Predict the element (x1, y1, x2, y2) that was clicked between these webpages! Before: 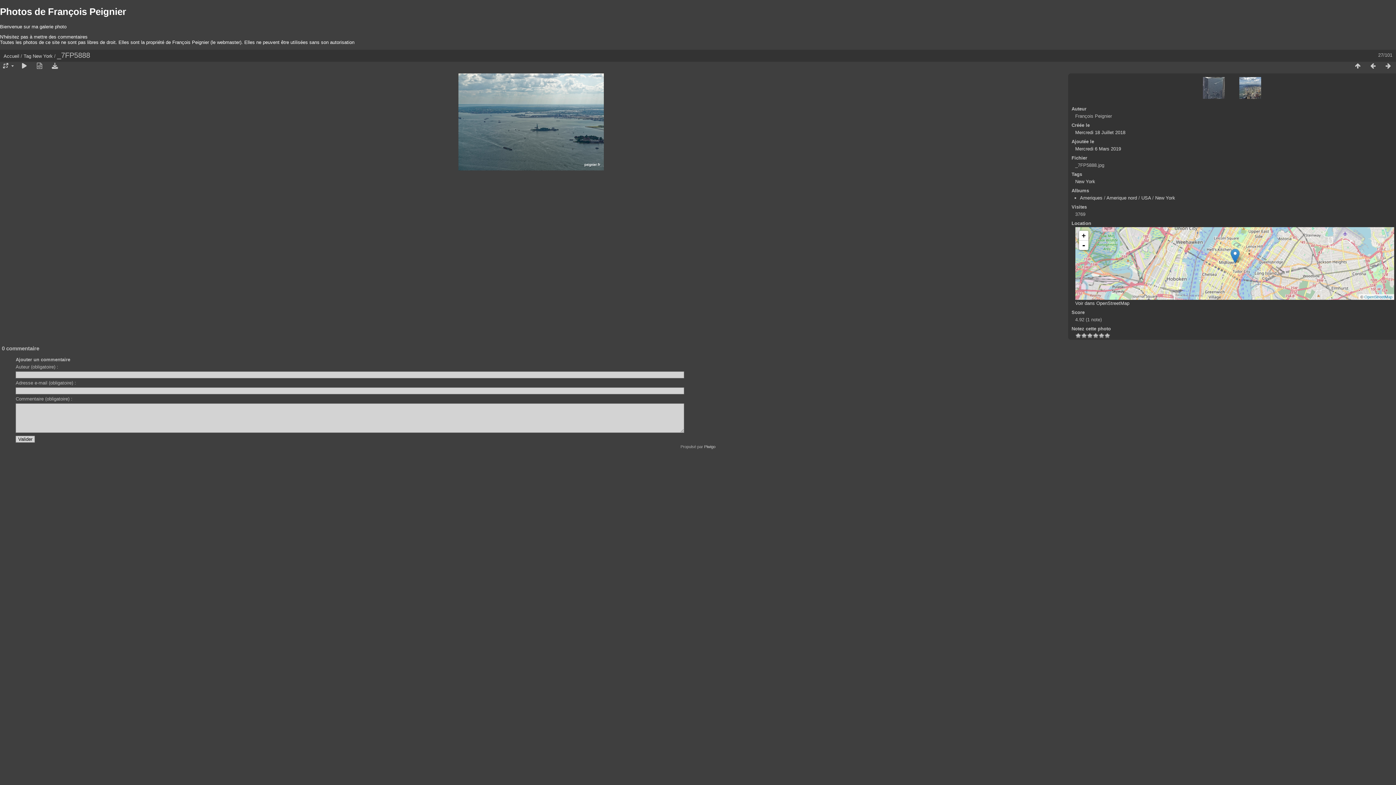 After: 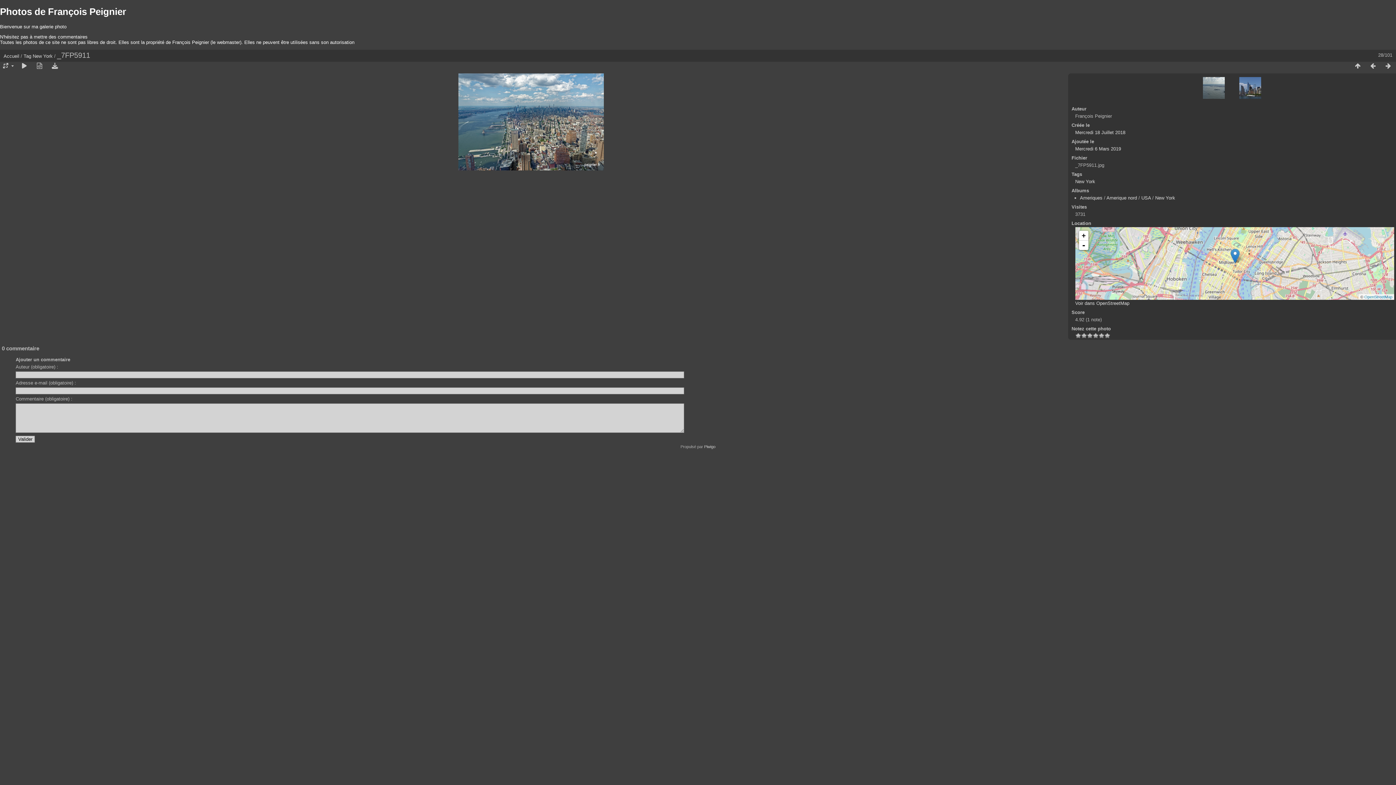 Action: bbox: (1381, 62, 1396, 69)